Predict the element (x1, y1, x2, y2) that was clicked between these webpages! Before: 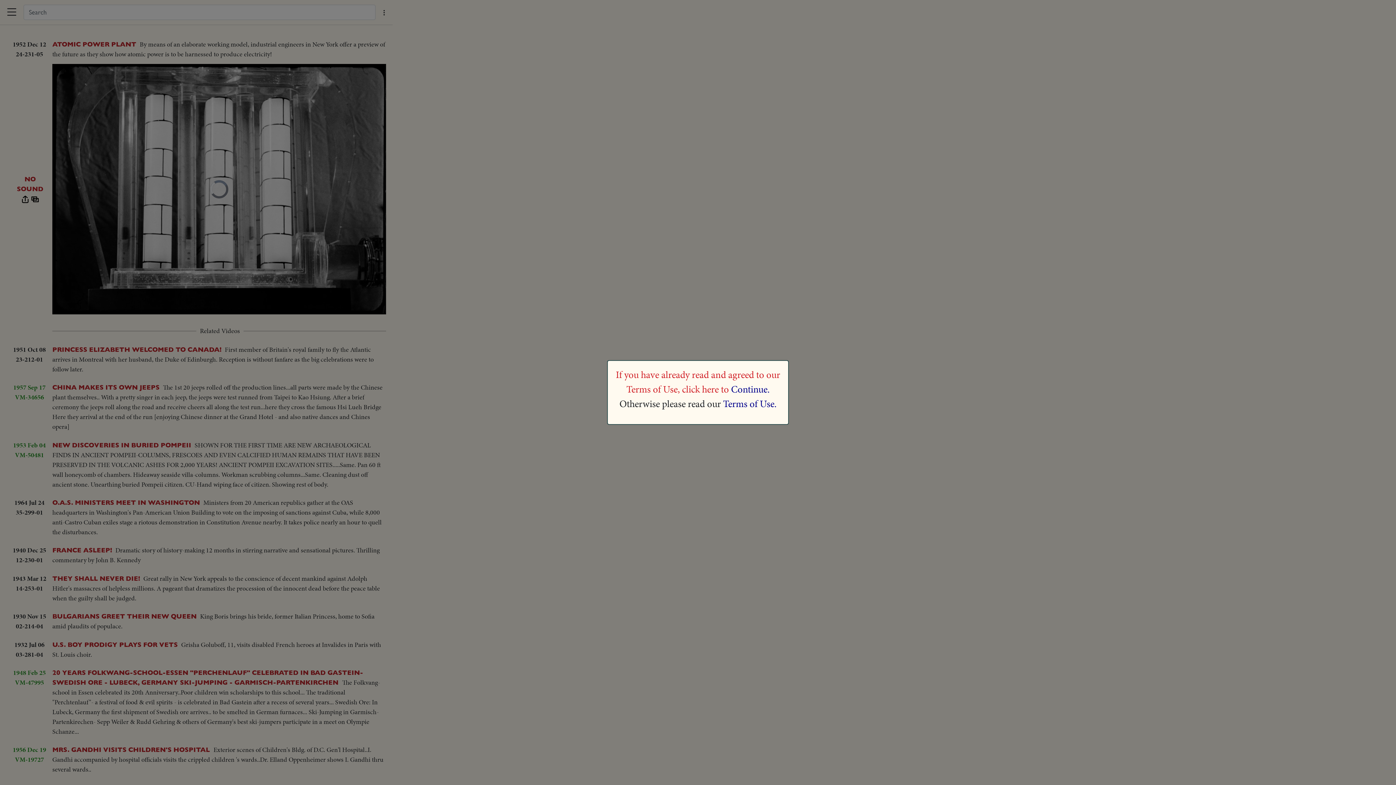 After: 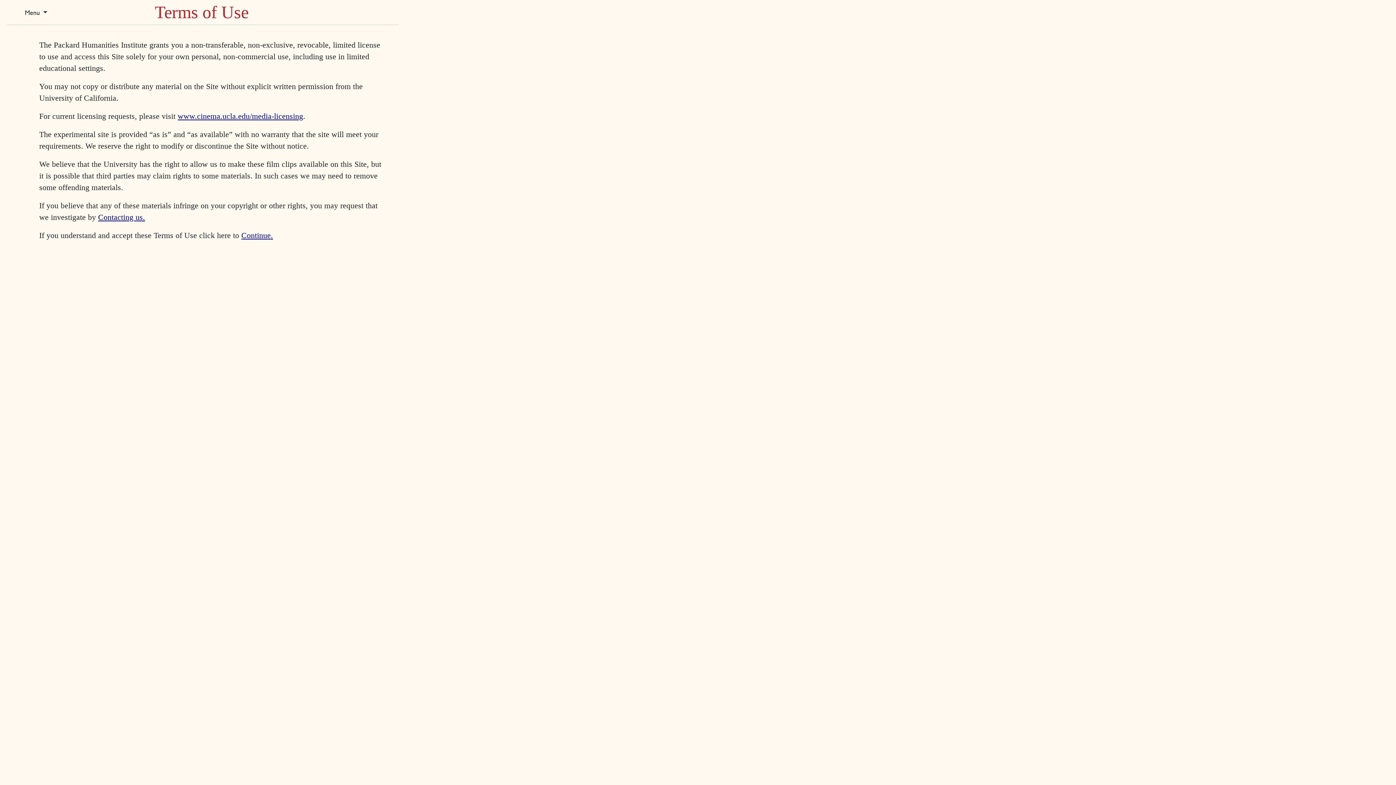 Action: label: Terms of Use. bbox: (723, 397, 776, 410)